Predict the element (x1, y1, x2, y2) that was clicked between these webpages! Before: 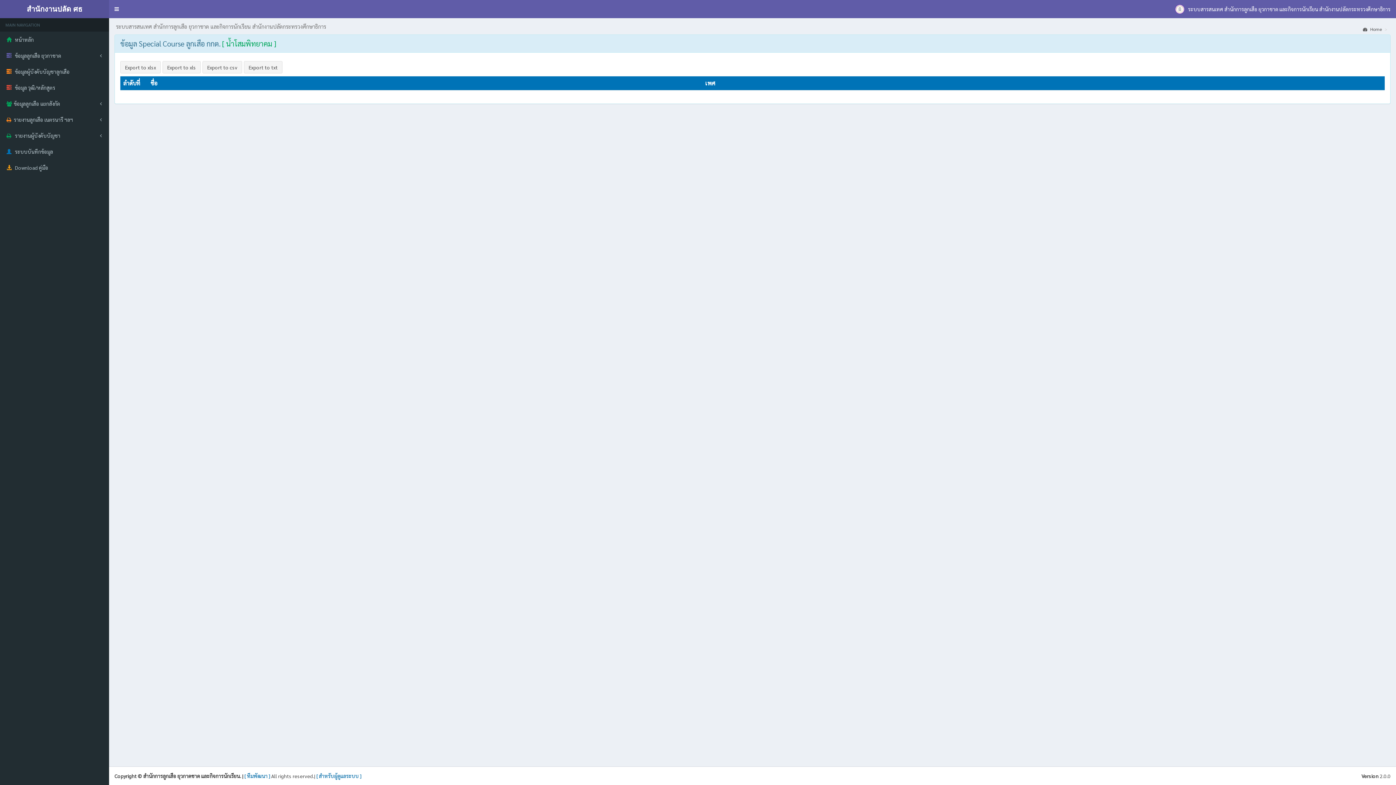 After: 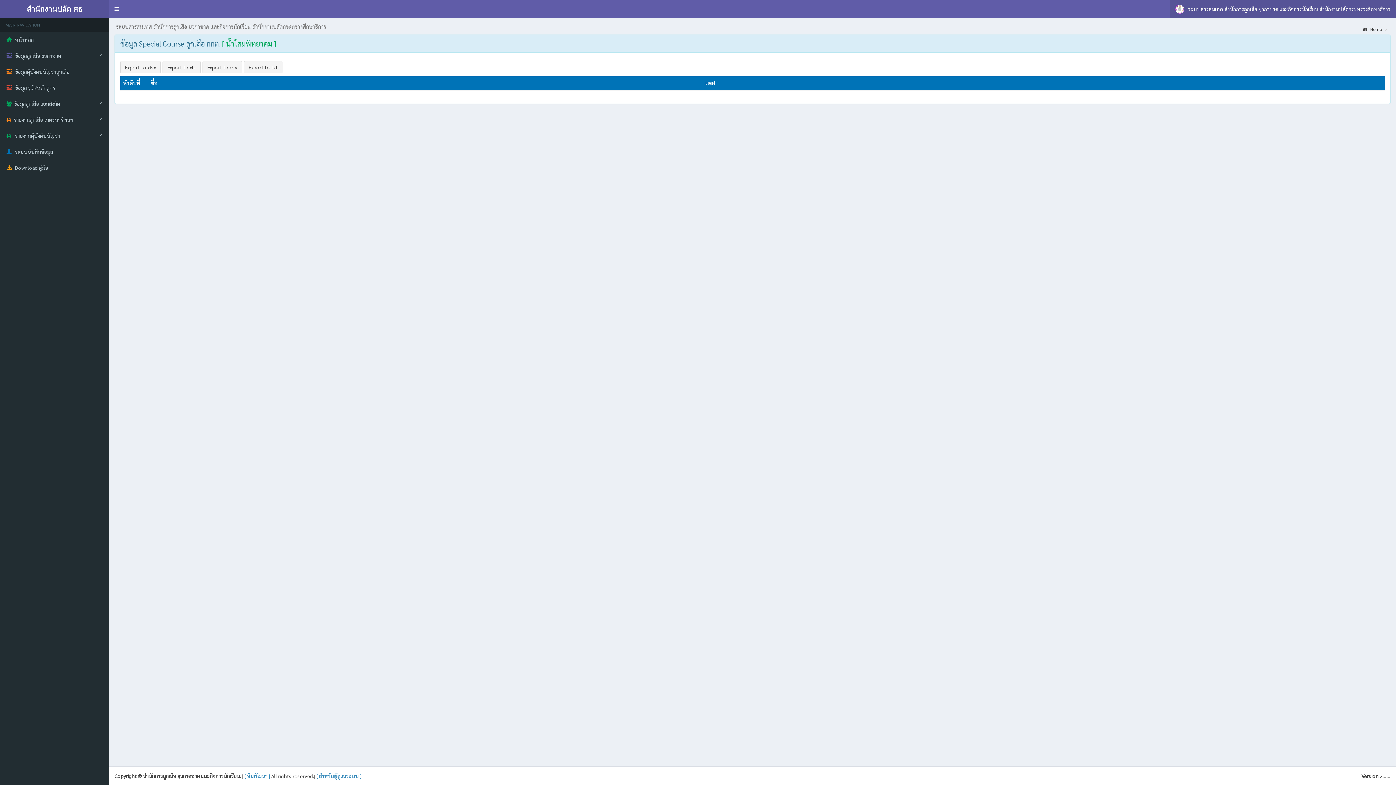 Action: bbox: (1170, 0, 1396, 18) label: ระบบสารสนเทศ สำนักการลูกเสือ ยุวกาชาด และกิจการนักเรียน สำนักงานปลัดกระทรวงศึกษาธิการ